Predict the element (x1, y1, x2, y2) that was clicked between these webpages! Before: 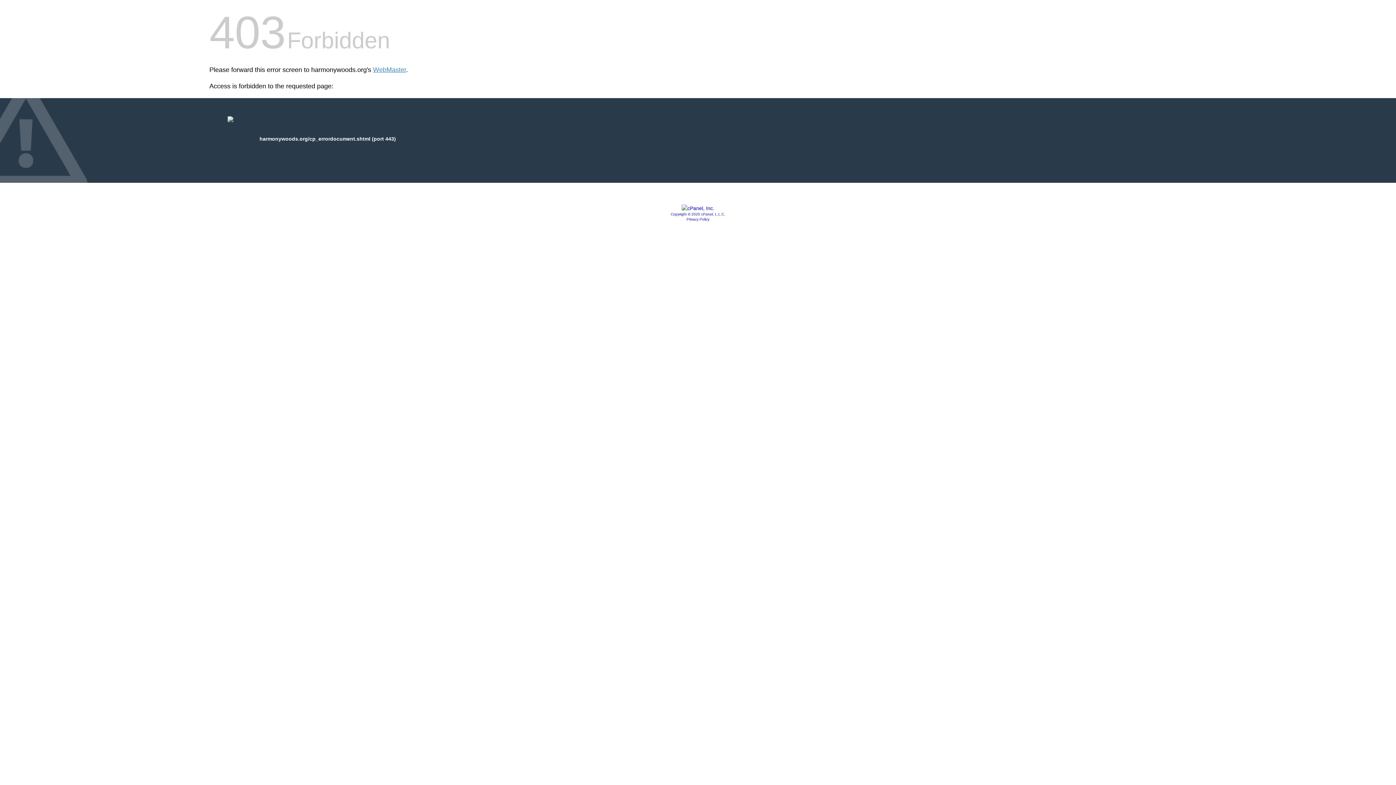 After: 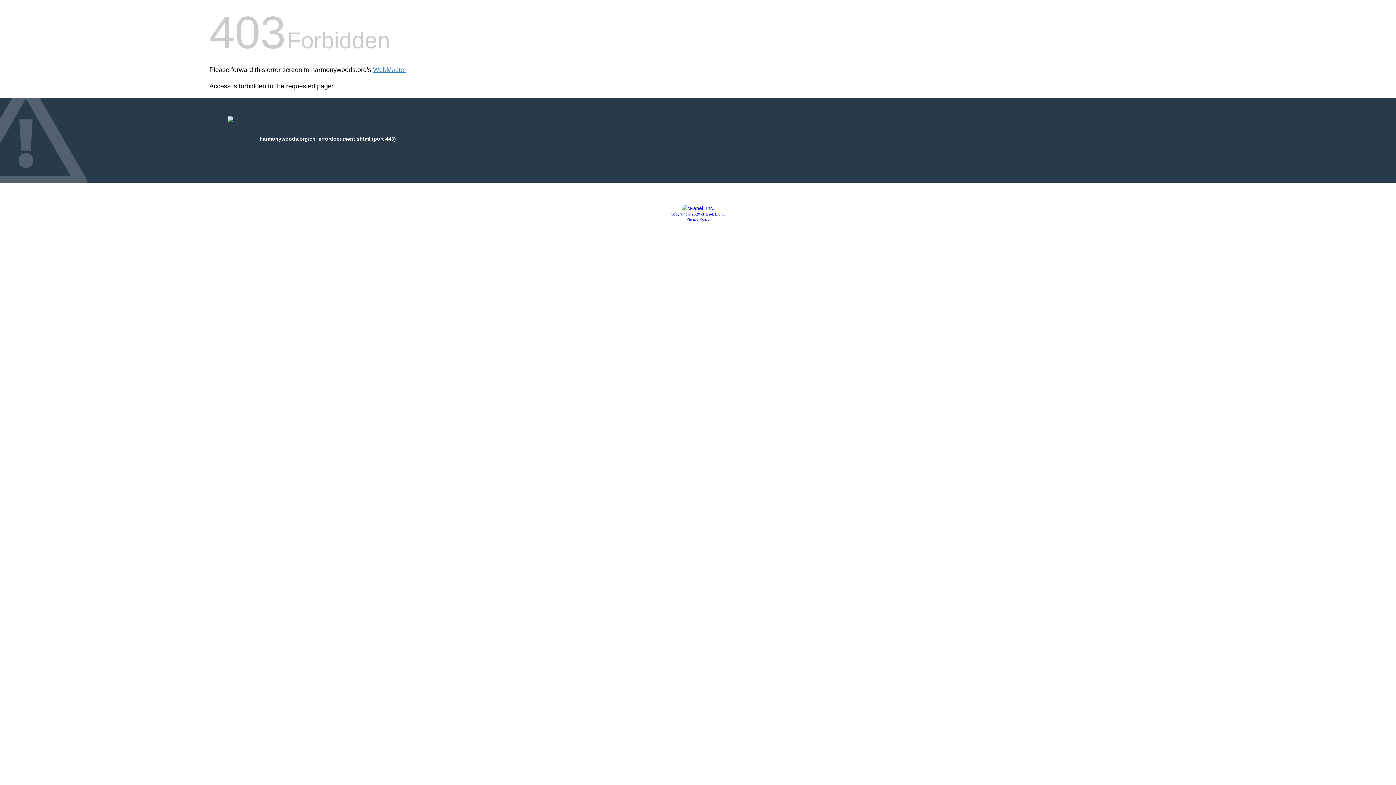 Action: bbox: (686, 217, 709, 221) label: Privacy Policy